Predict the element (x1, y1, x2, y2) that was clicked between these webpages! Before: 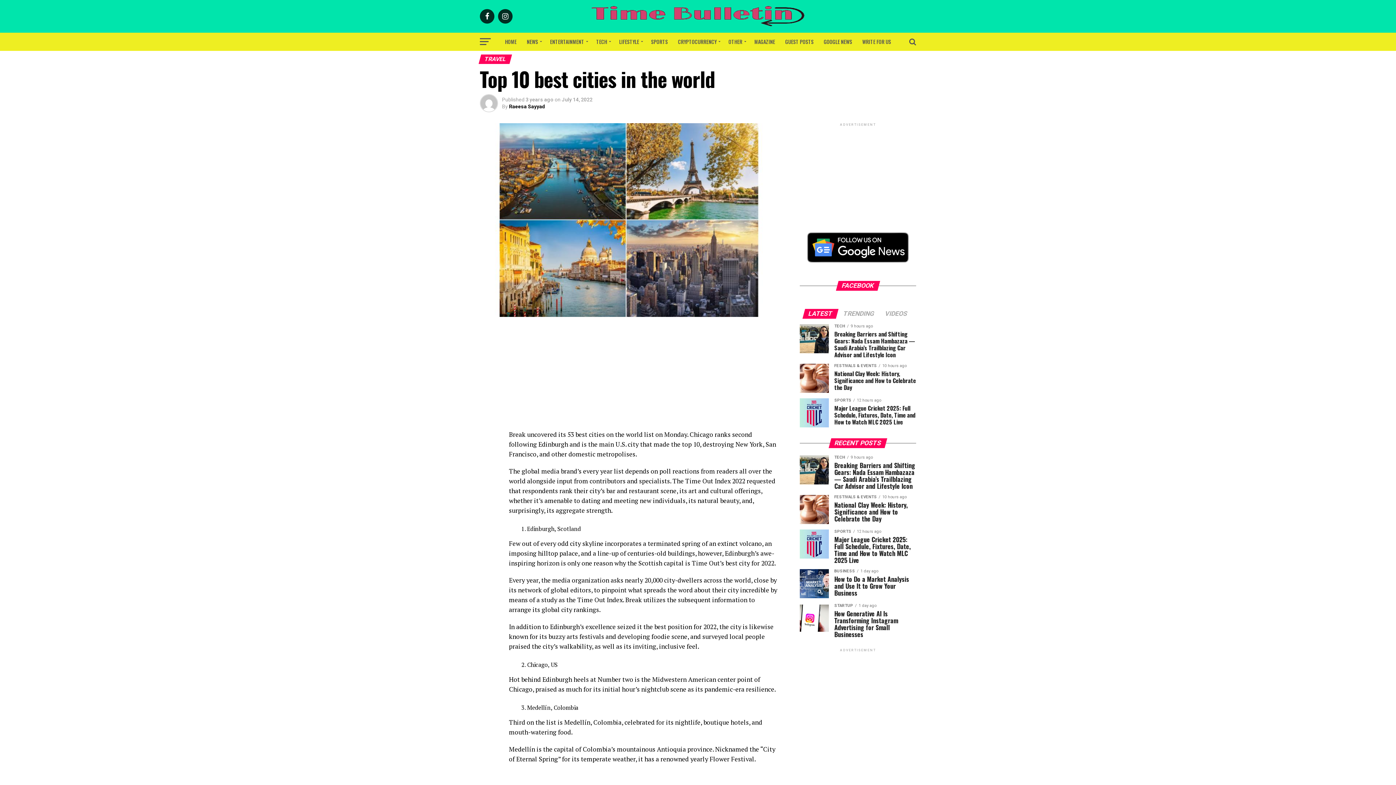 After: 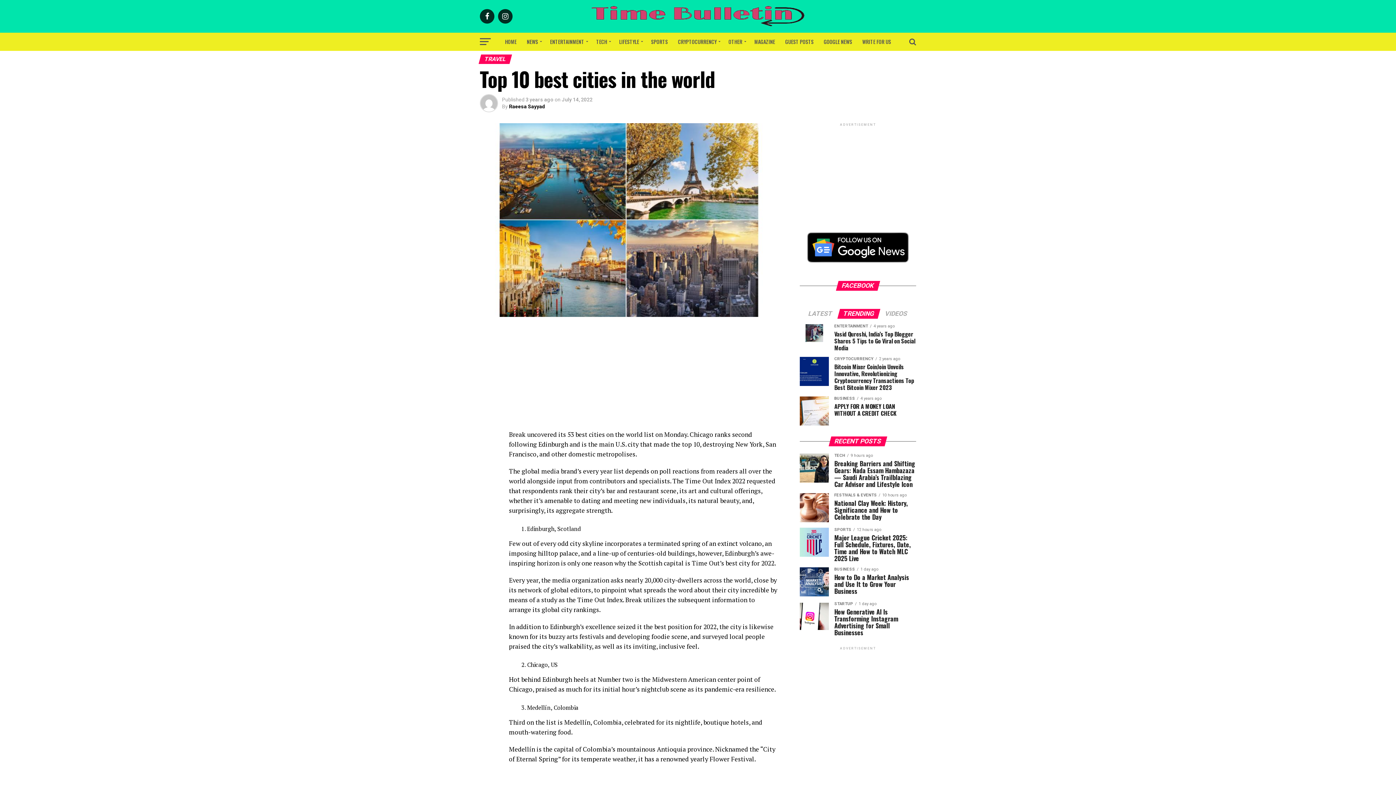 Action: label: TRENDING bbox: (838, 311, 879, 317)